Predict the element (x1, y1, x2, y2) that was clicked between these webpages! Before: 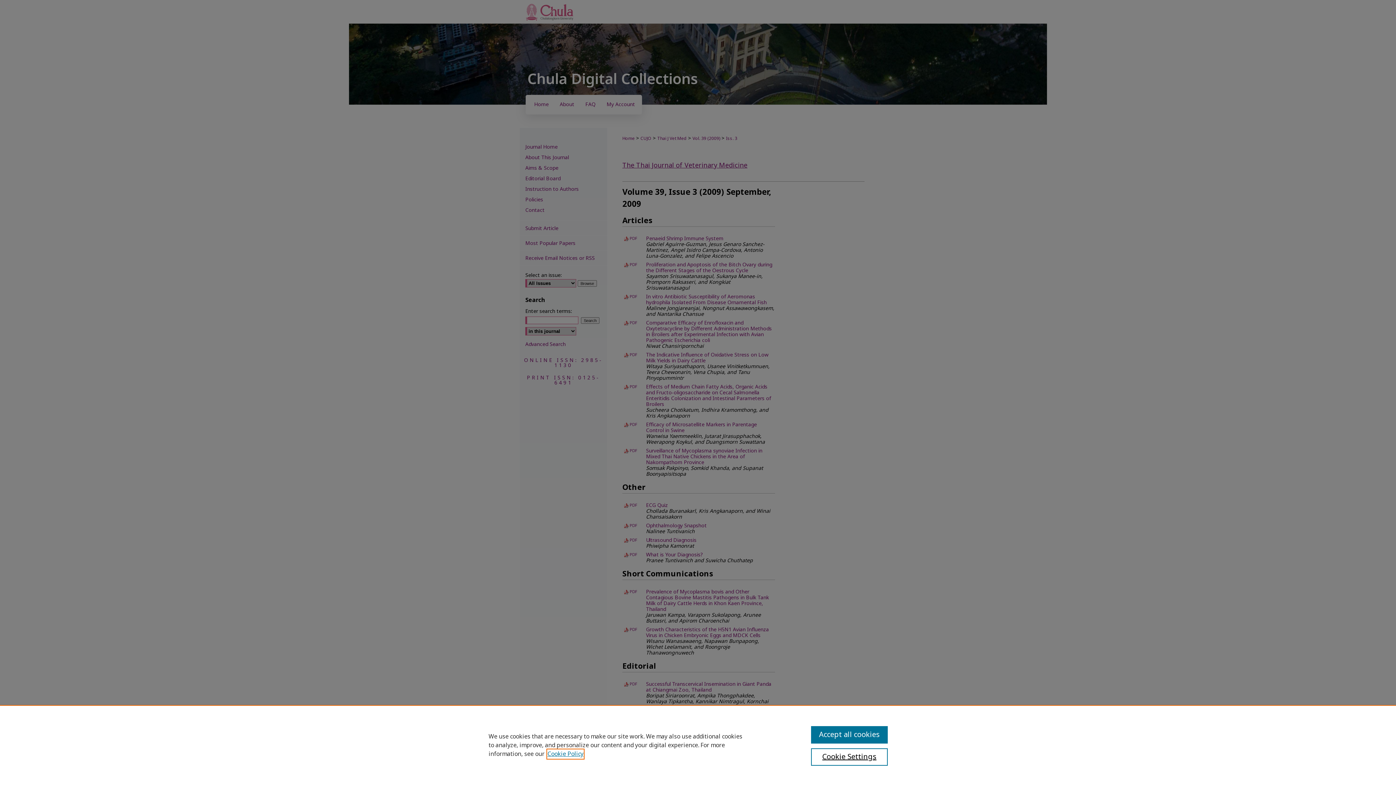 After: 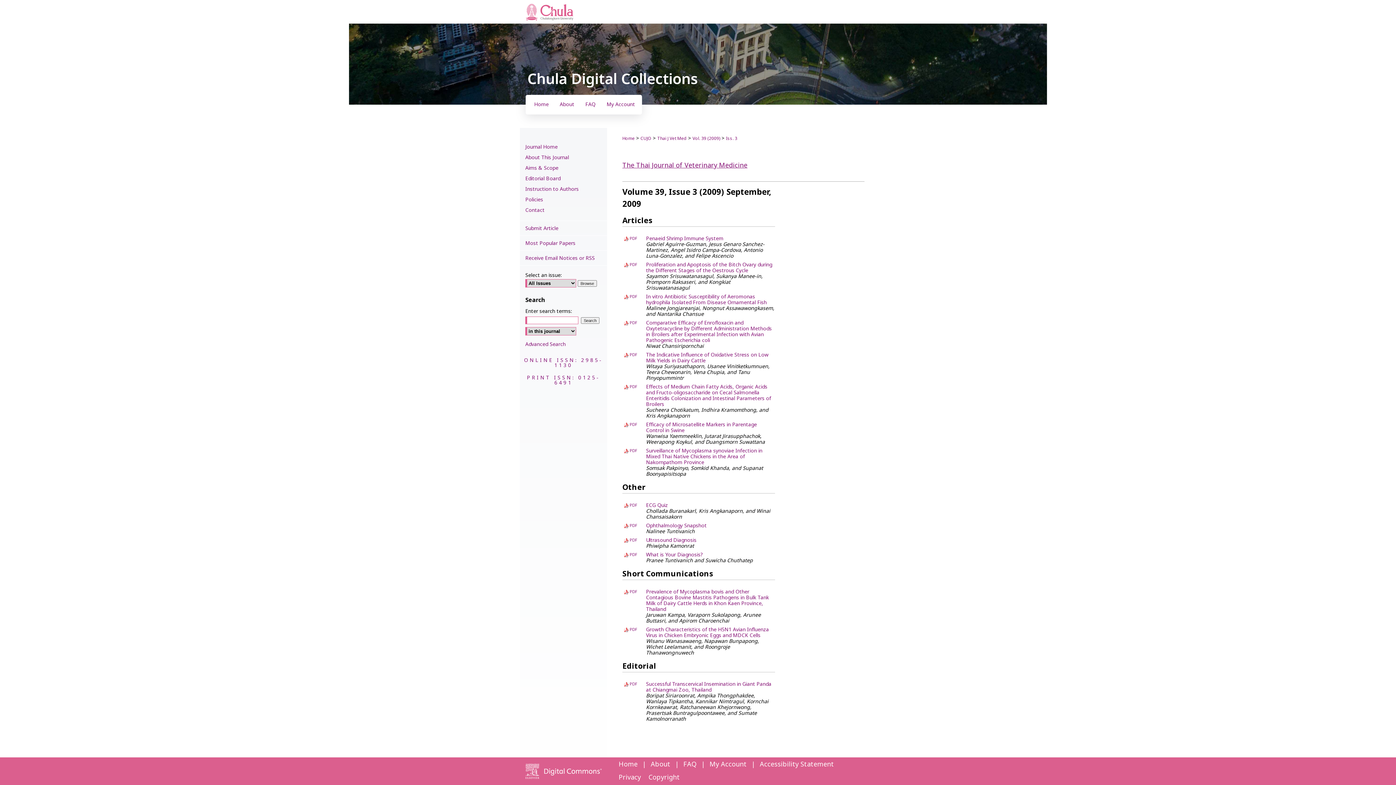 Action: bbox: (811, 726, 887, 744) label: Accept all cookies